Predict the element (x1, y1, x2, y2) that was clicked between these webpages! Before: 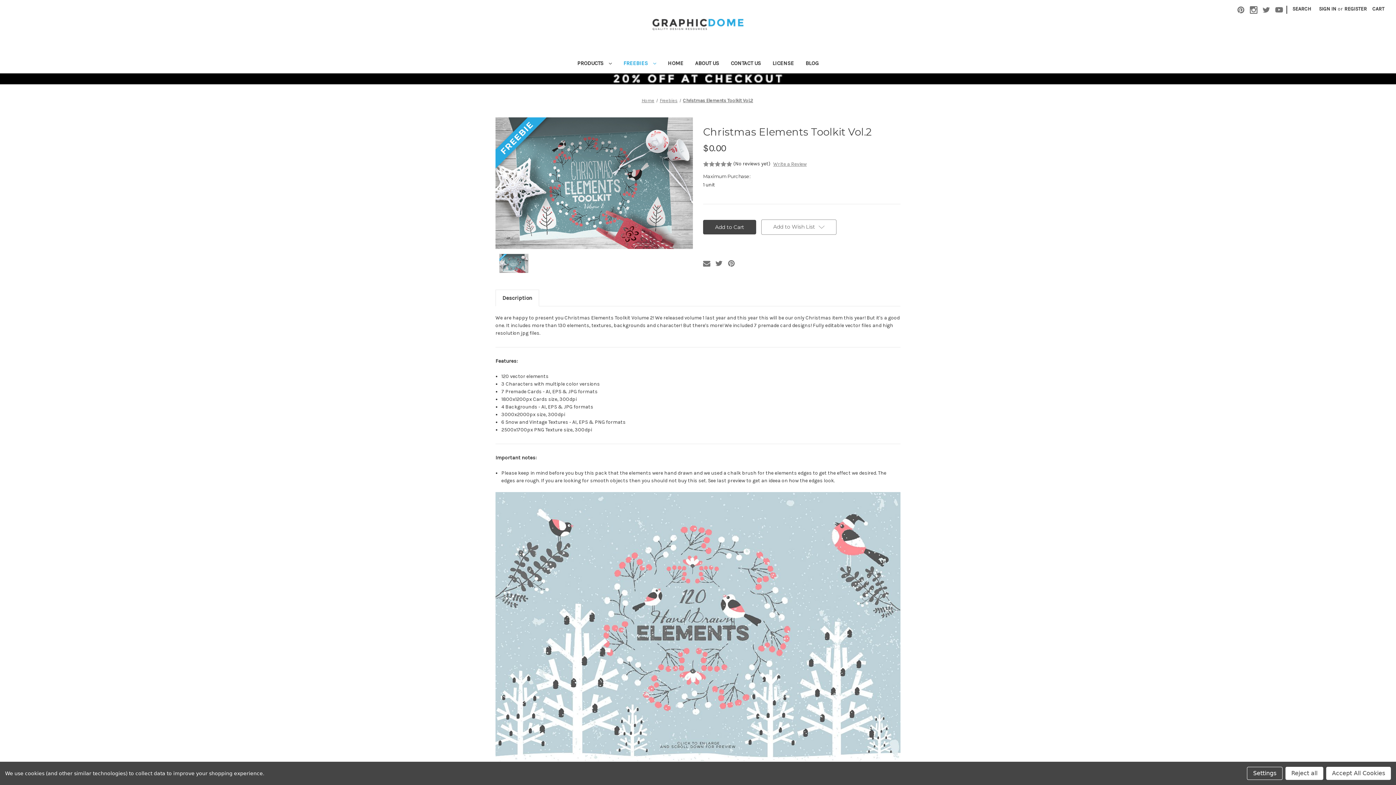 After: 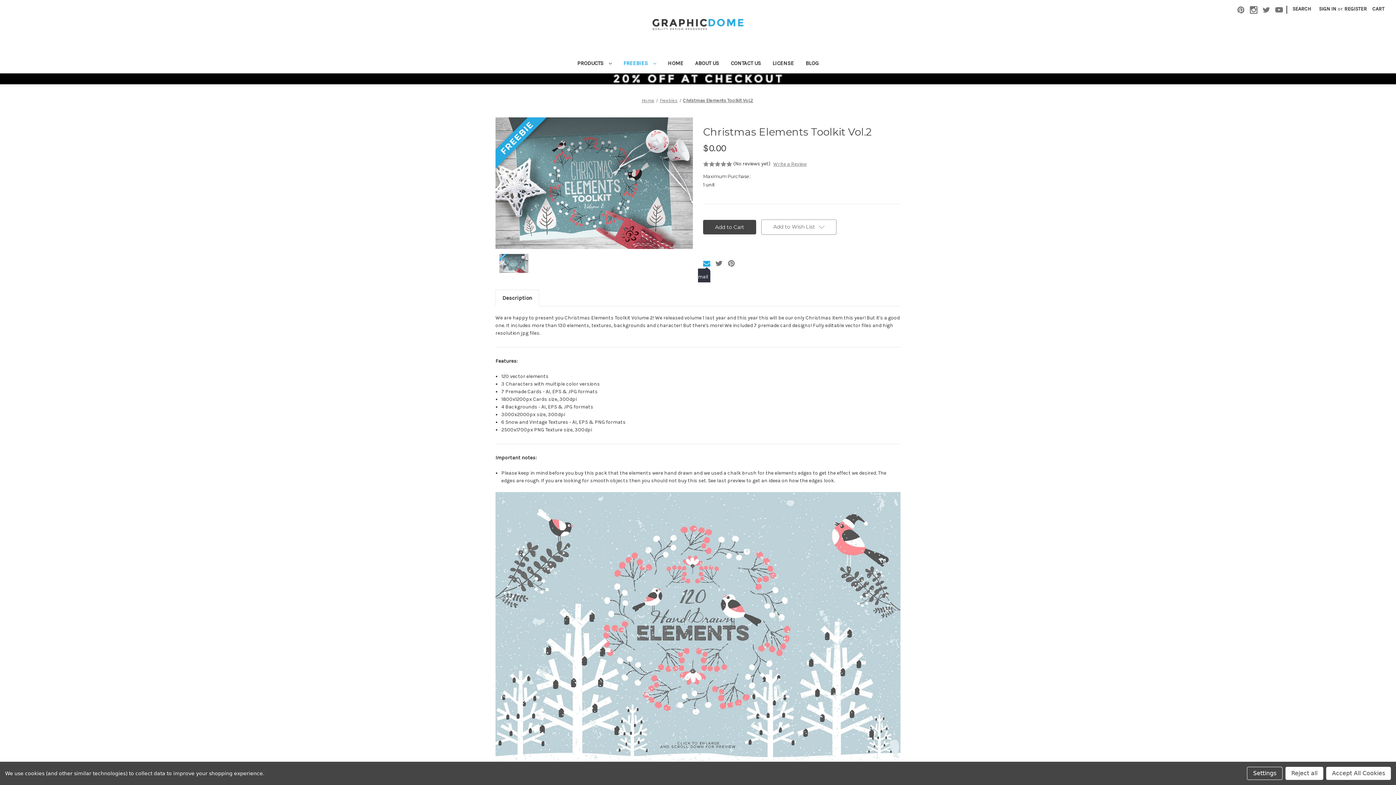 Action: bbox: (703, 258, 710, 268) label: Email